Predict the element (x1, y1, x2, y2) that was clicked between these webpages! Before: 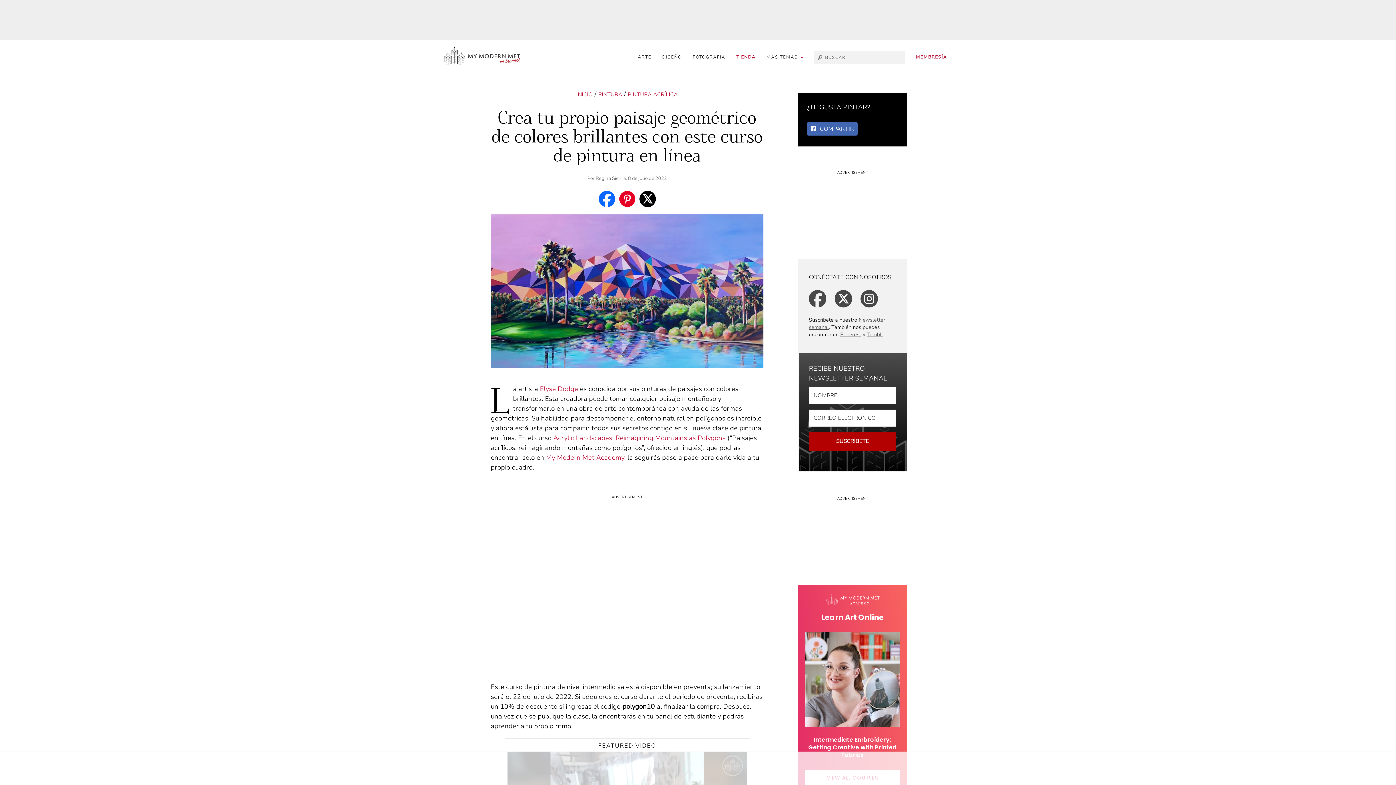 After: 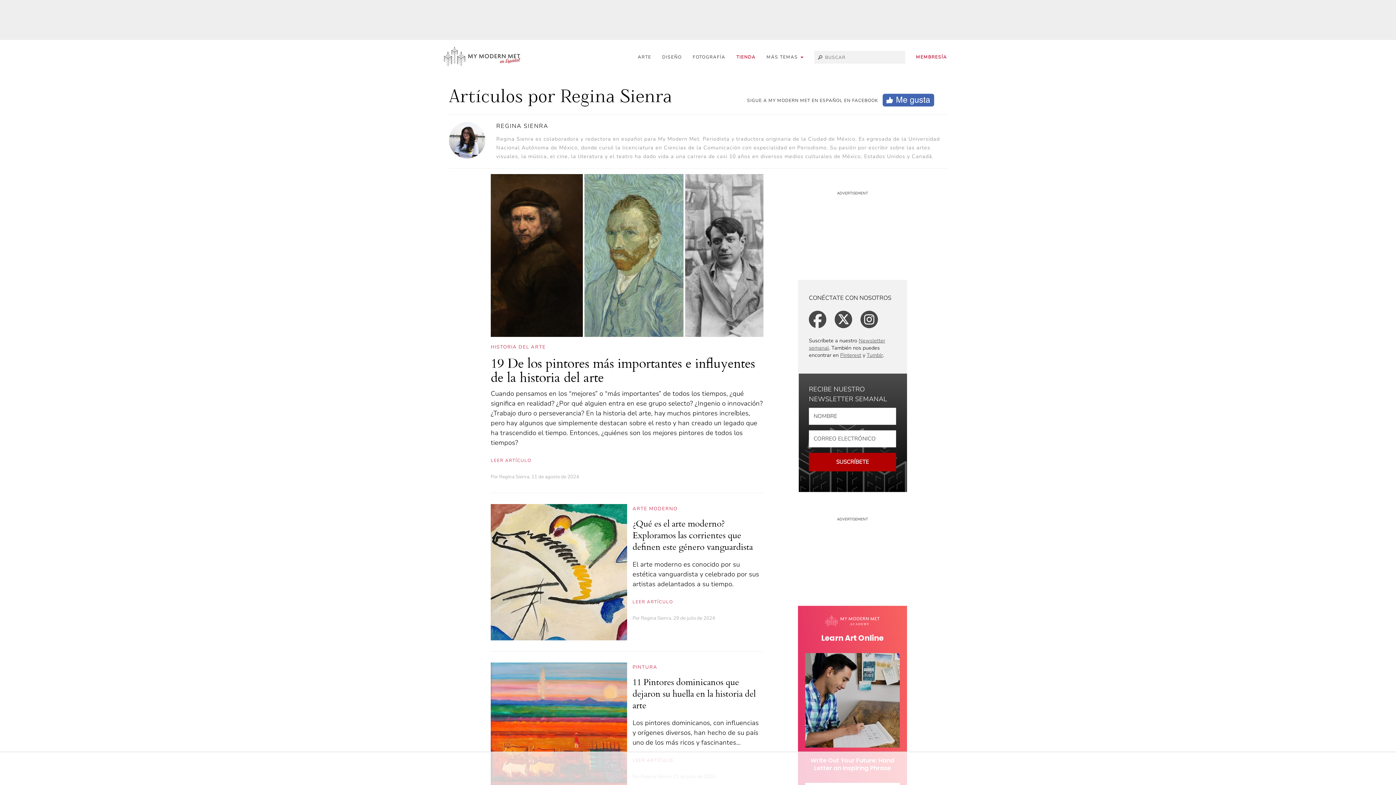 Action: bbox: (595, 175, 626, 181) label: Regina Sienra